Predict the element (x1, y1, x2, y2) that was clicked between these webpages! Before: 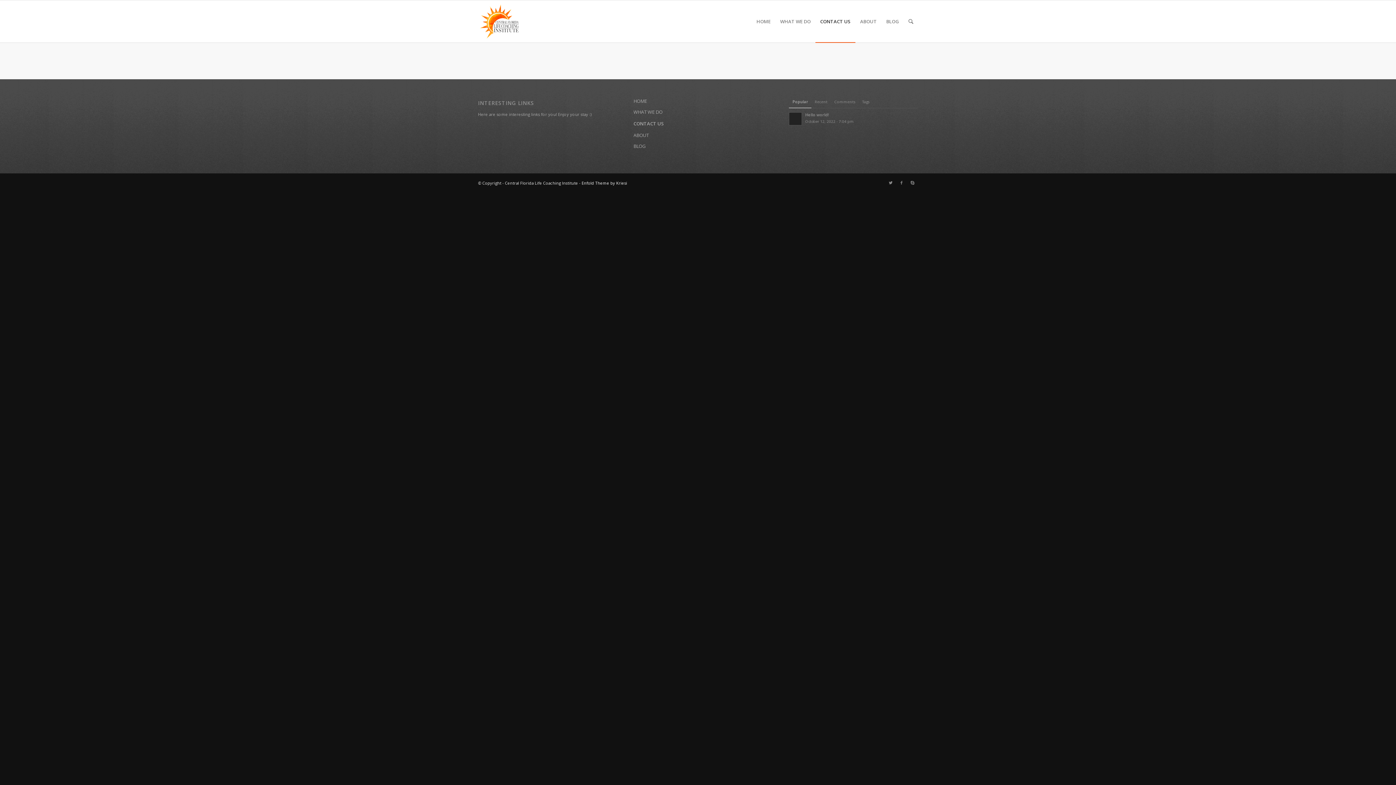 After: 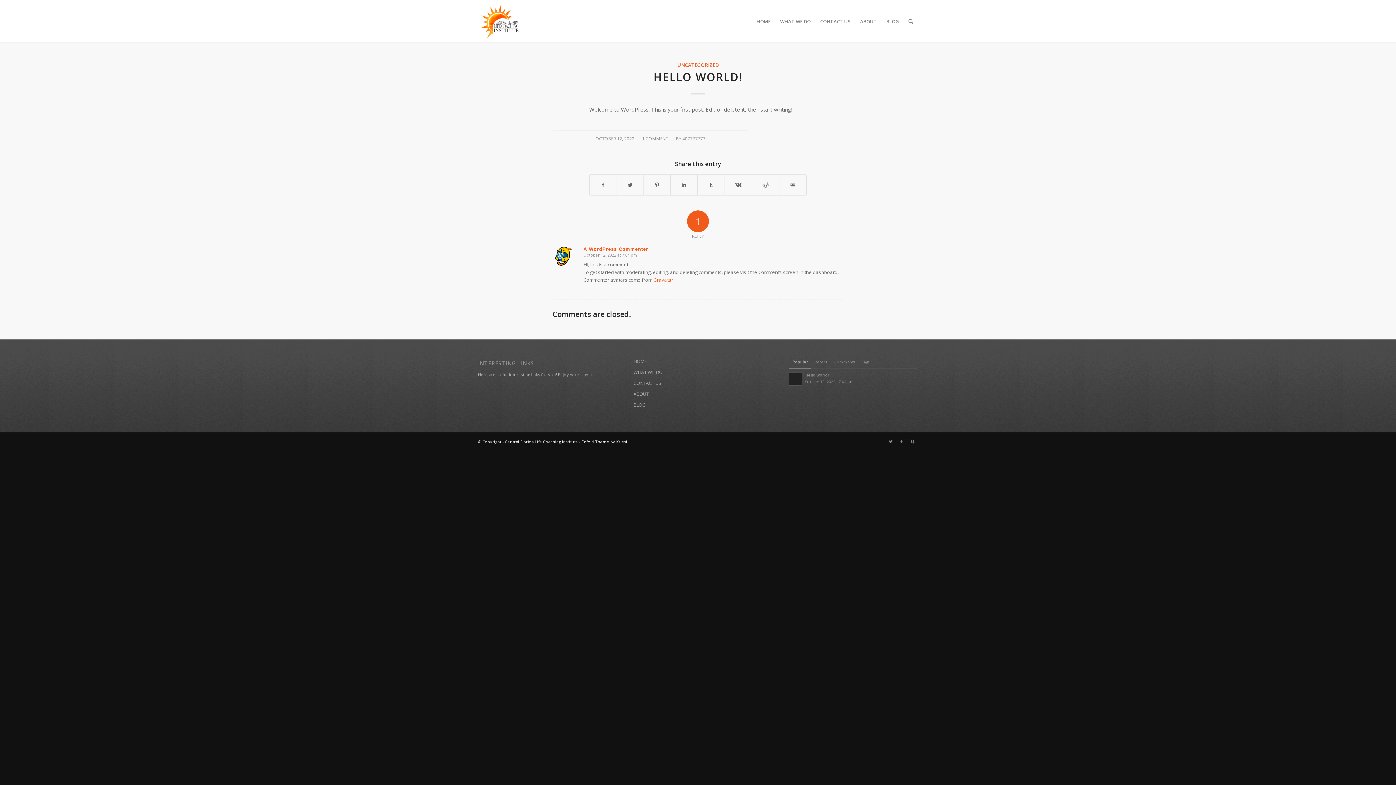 Action: bbox: (789, 110, 918, 125) label: Hello world!
October 12, 2022 - 7:04 pm